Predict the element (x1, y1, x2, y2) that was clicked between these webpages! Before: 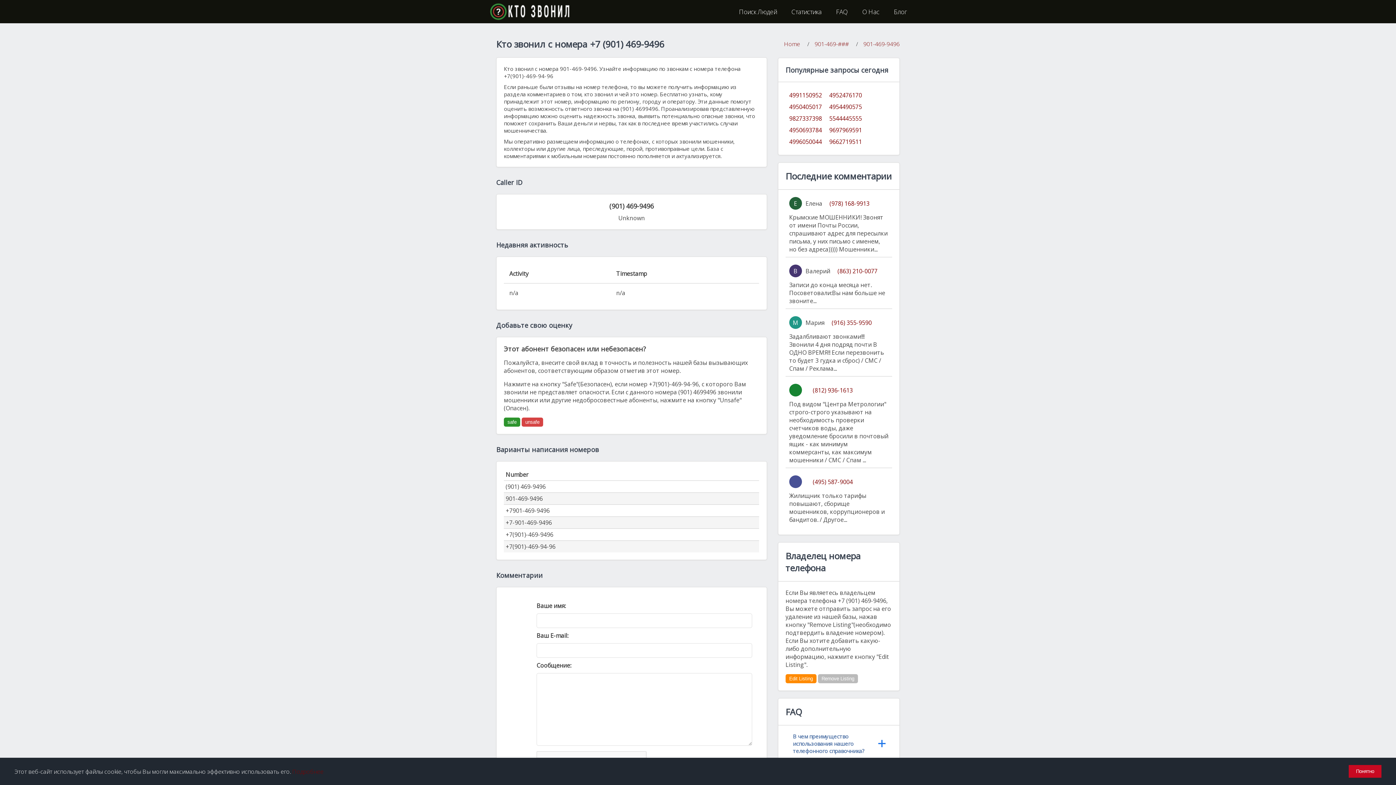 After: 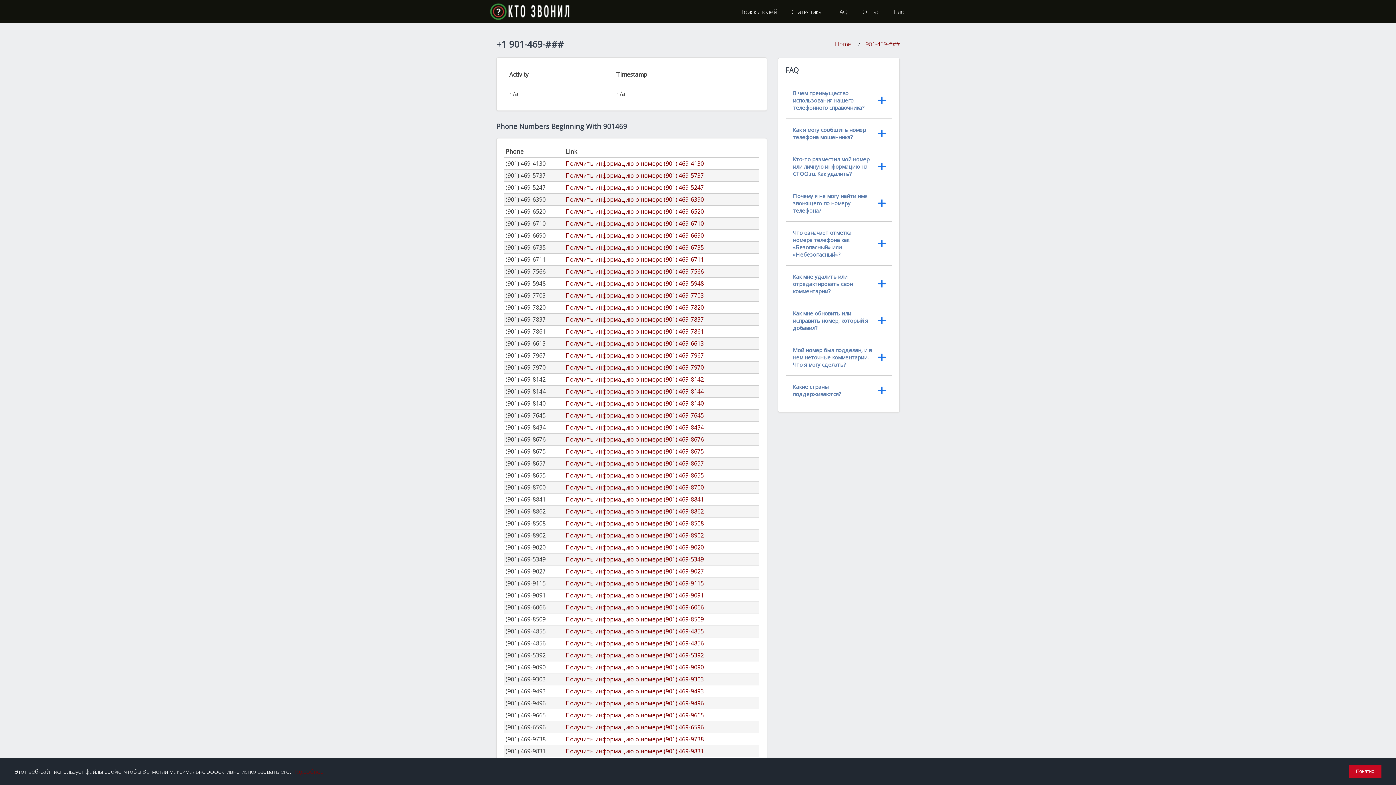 Action: label: 901-469-### bbox: (814, 40, 849, 48)